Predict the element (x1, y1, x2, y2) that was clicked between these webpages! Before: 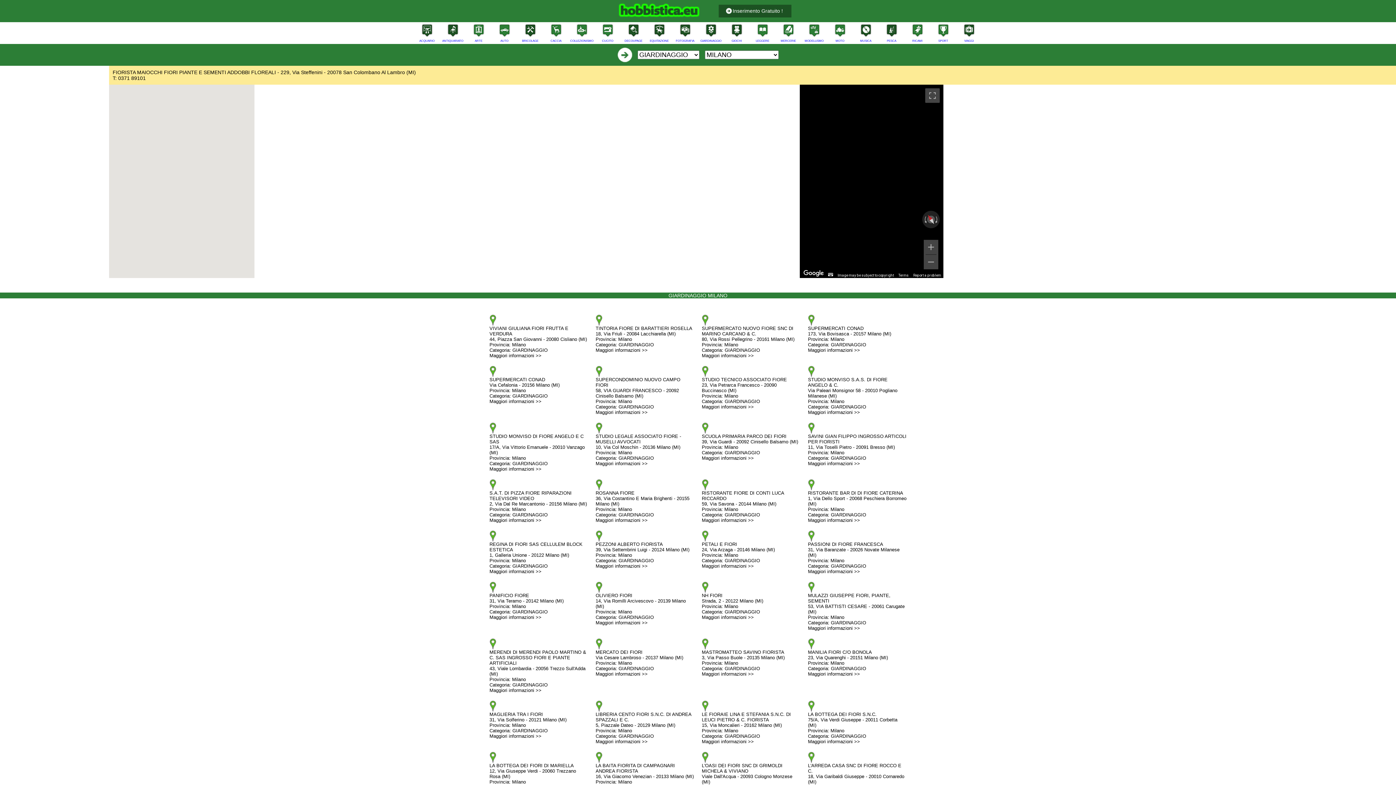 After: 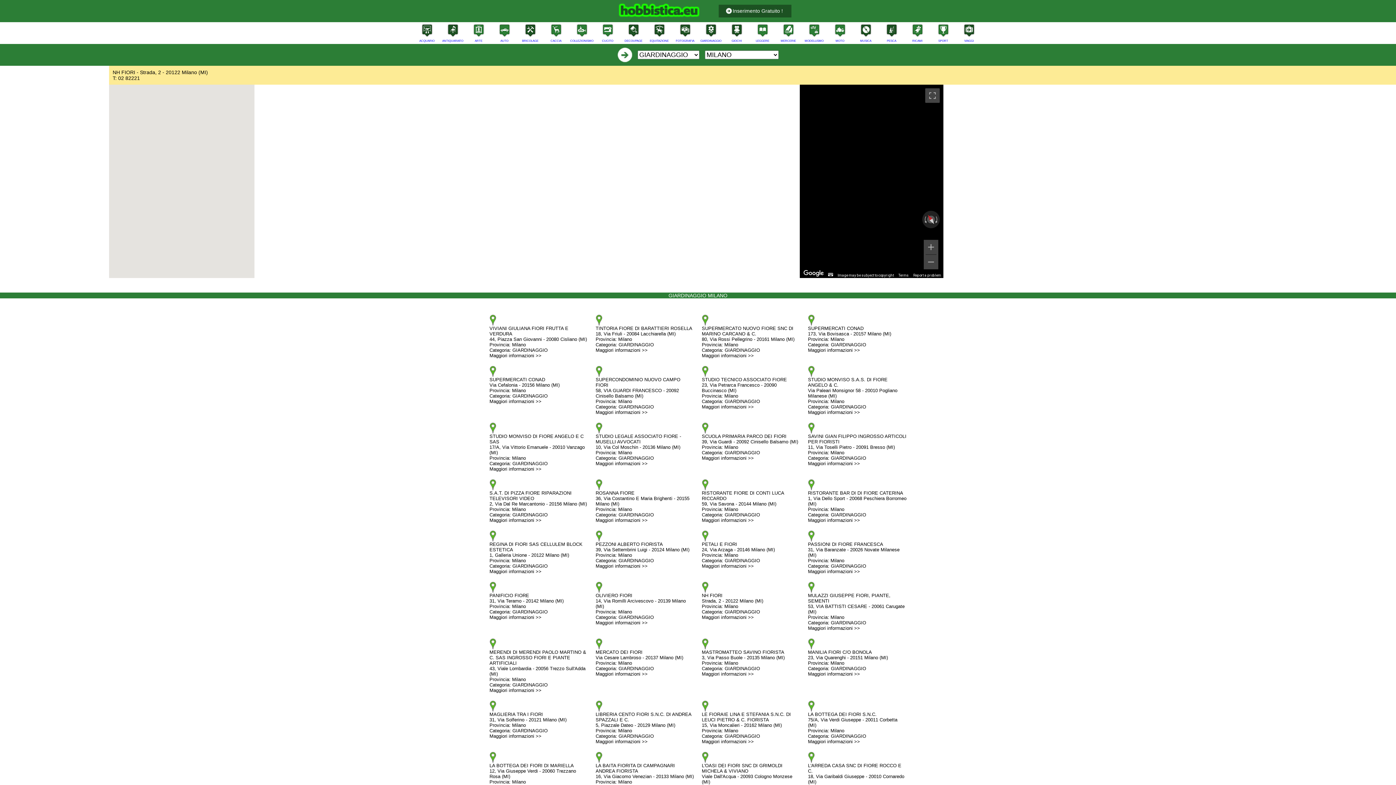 Action: label: NH FIORI
Strada, 2 - 20122 Milano (MI)
Provincia: Milano
Categoria: GIARDINAGGIO
Maggiori informazioni >> bbox: (702, 593, 763, 620)